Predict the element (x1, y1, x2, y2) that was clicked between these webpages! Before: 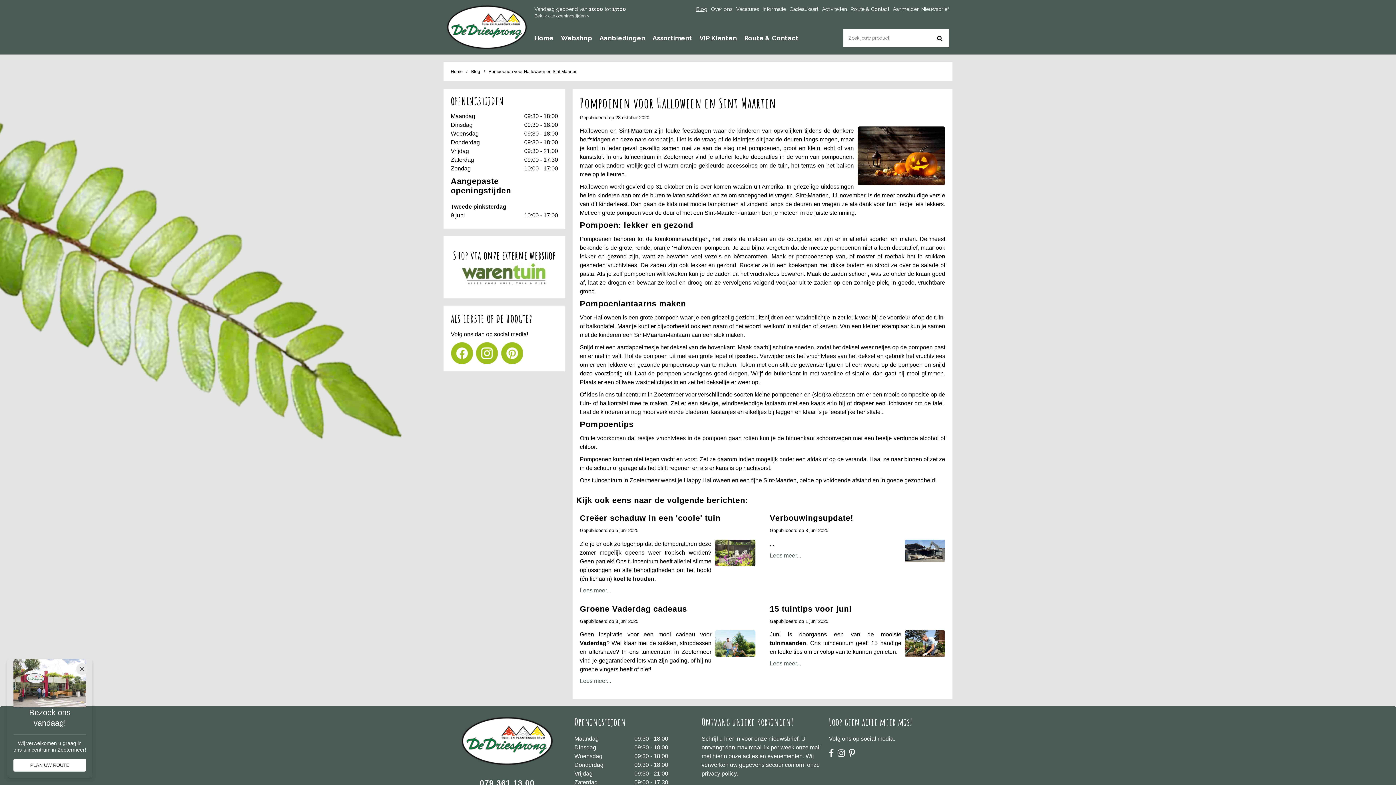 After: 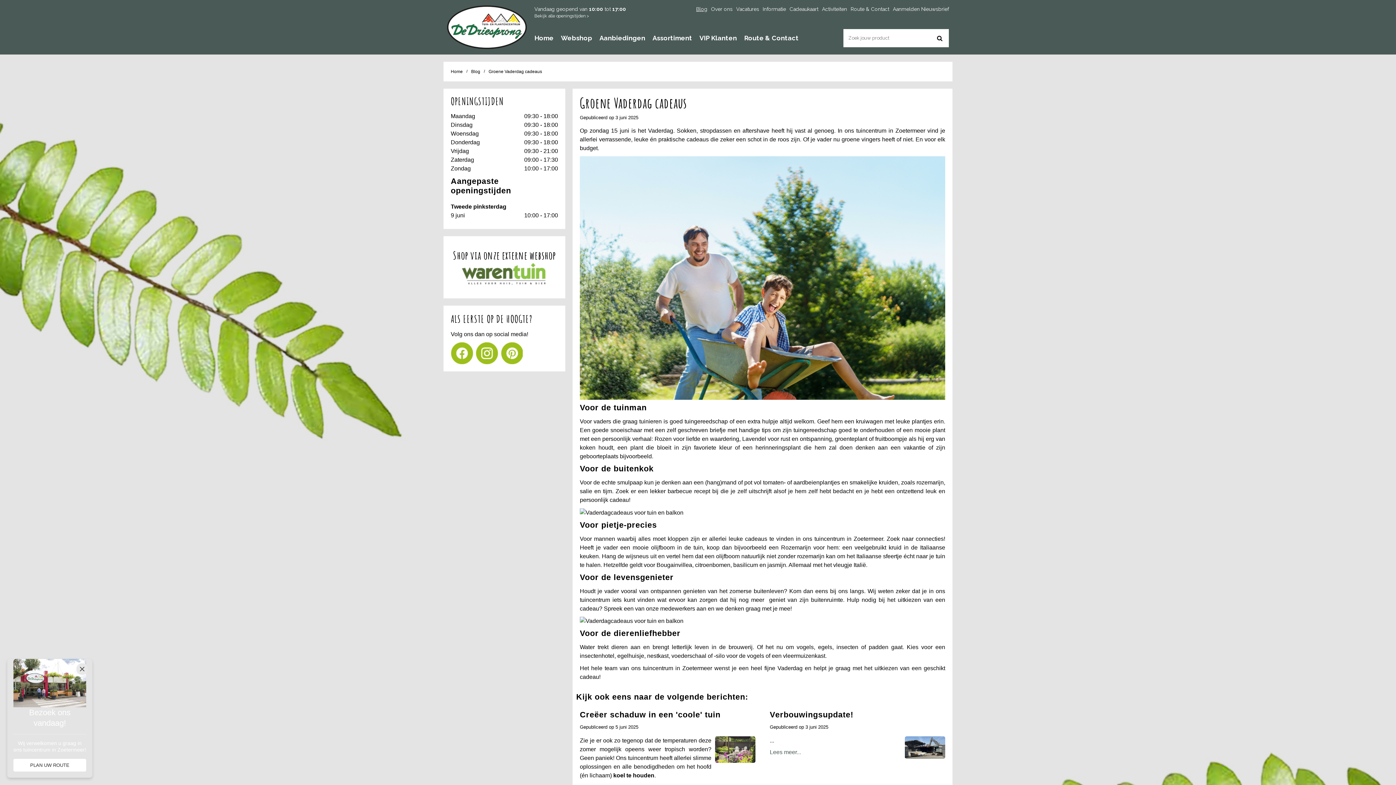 Action: label: Lees meer... bbox: (580, 677, 755, 684)